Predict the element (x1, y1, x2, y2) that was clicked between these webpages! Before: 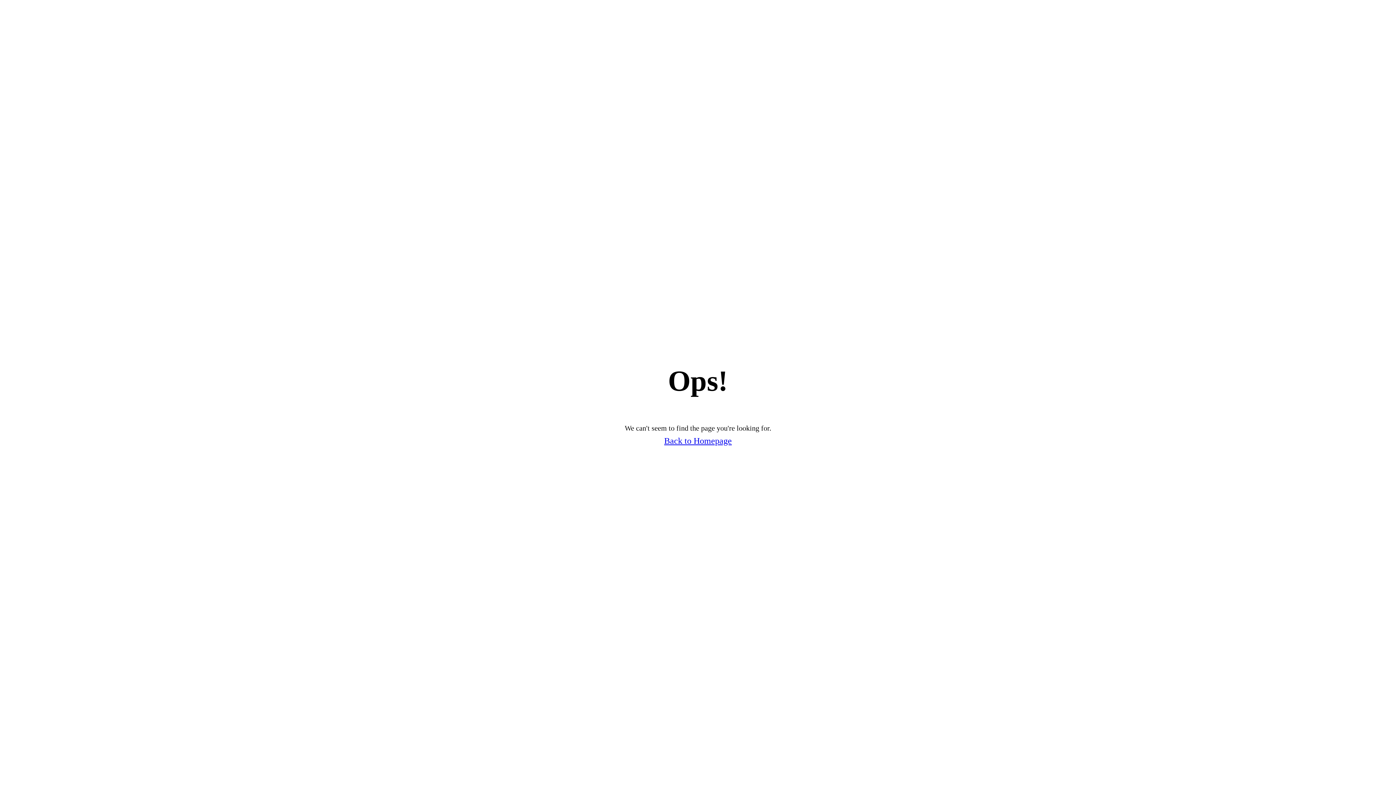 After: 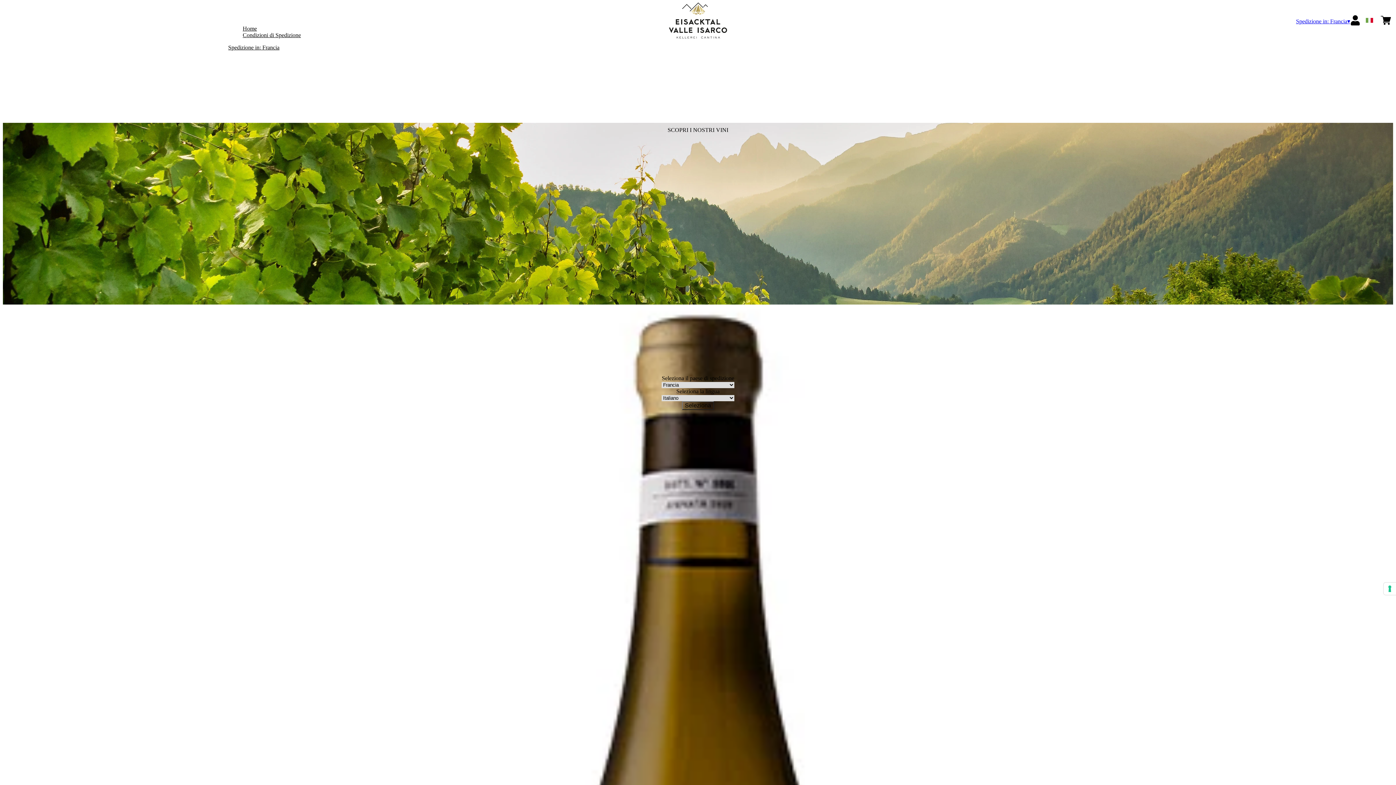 Action: label: Back to Homepage bbox: (664, 436, 732, 446)